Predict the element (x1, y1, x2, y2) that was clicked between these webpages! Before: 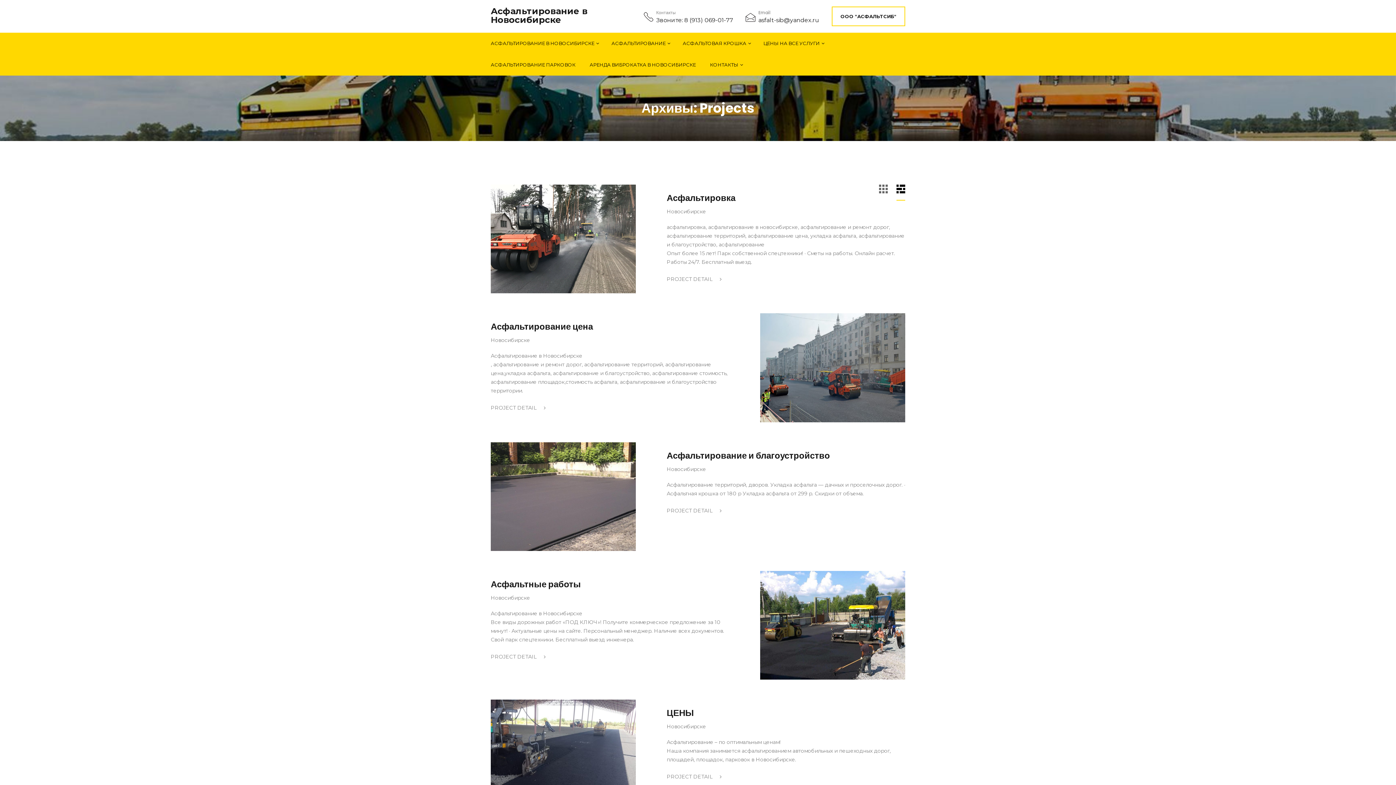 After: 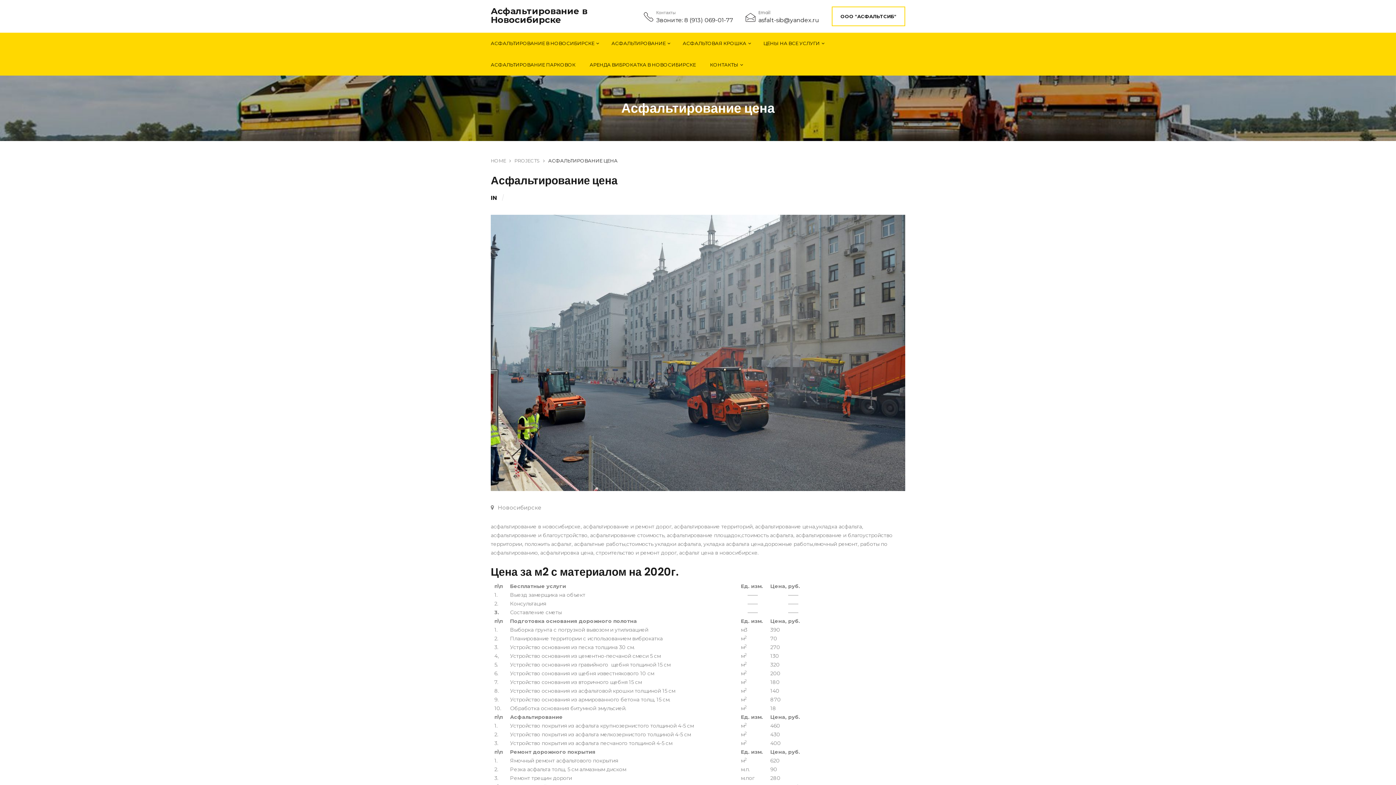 Action: bbox: (490, 320, 593, 332) label: Асфальтирование цена